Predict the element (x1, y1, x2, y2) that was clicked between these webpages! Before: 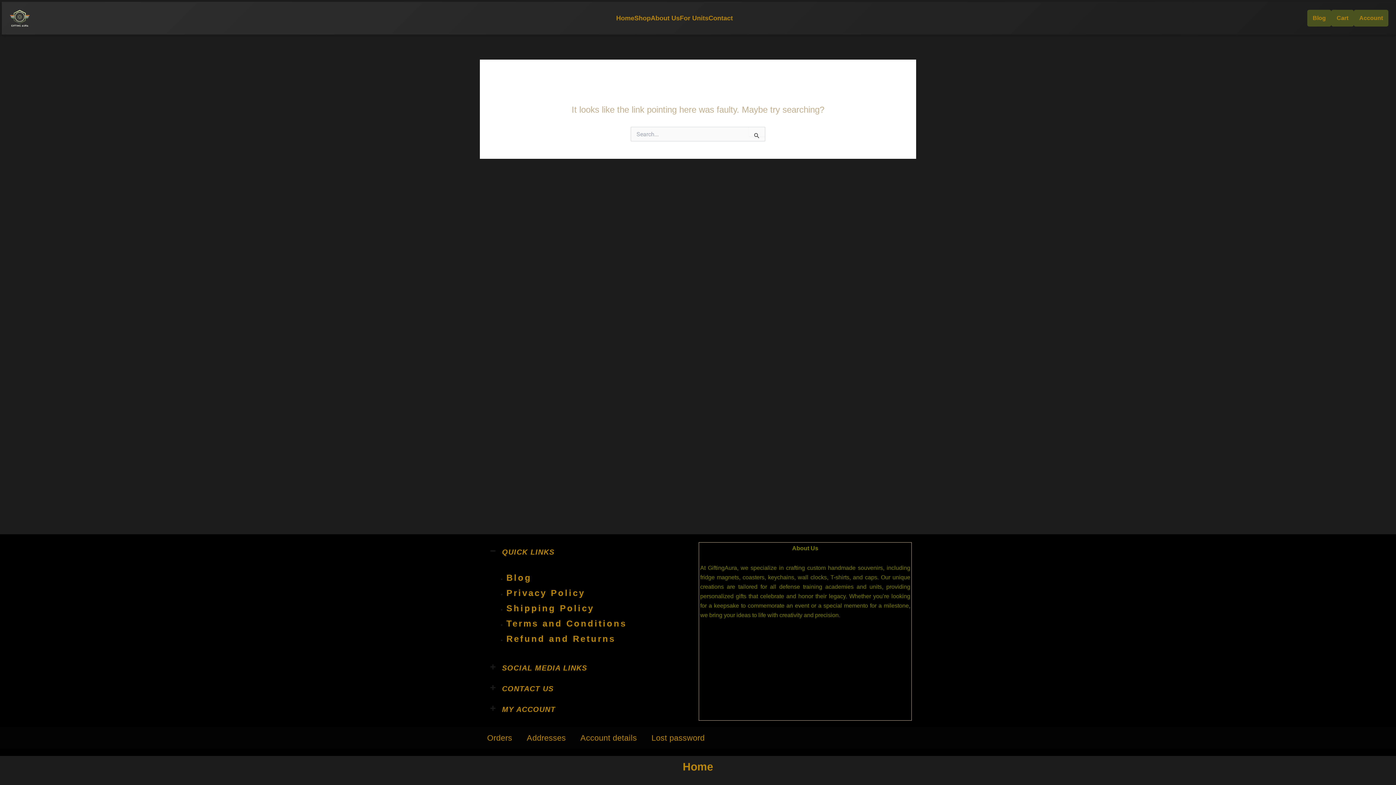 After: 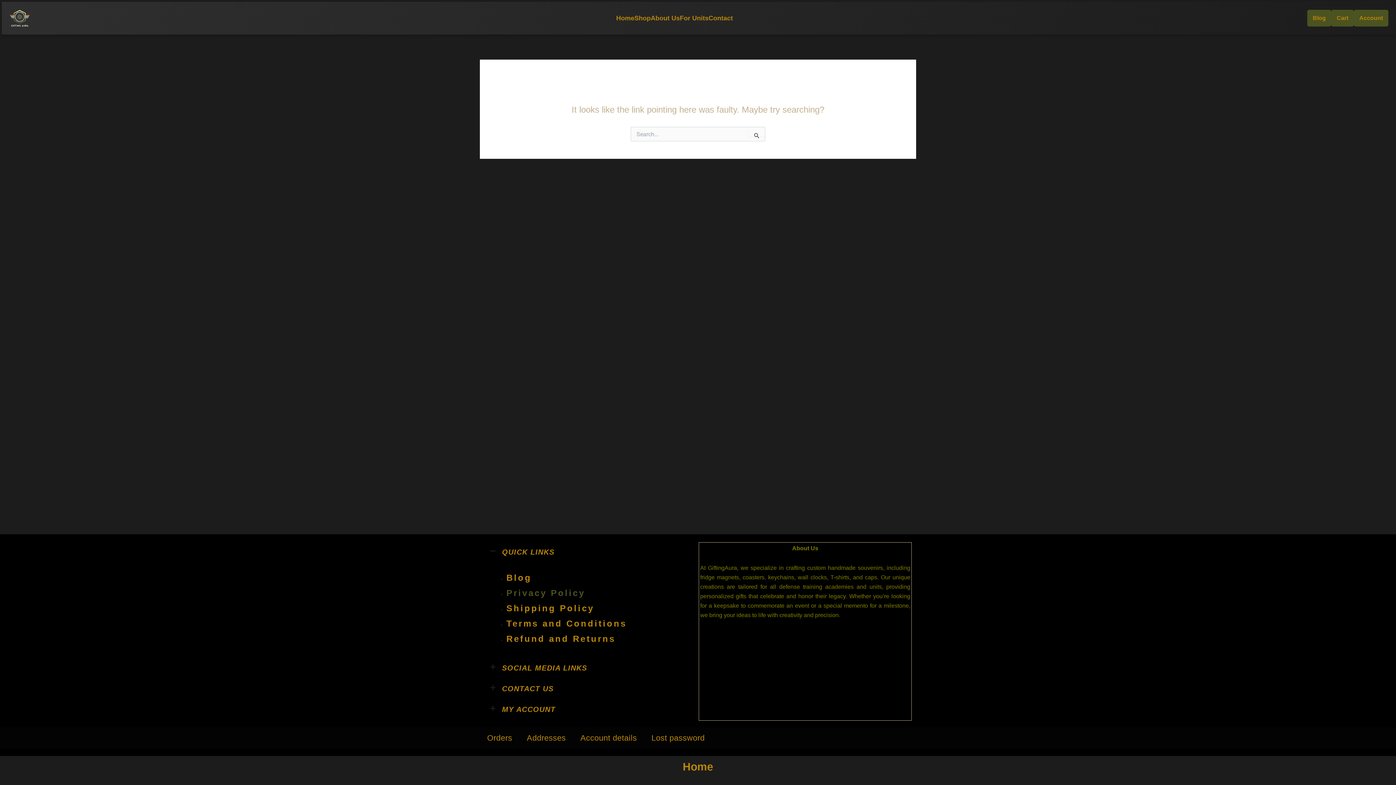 Action: label: Privacy Policy  bbox: (506, 588, 589, 598)